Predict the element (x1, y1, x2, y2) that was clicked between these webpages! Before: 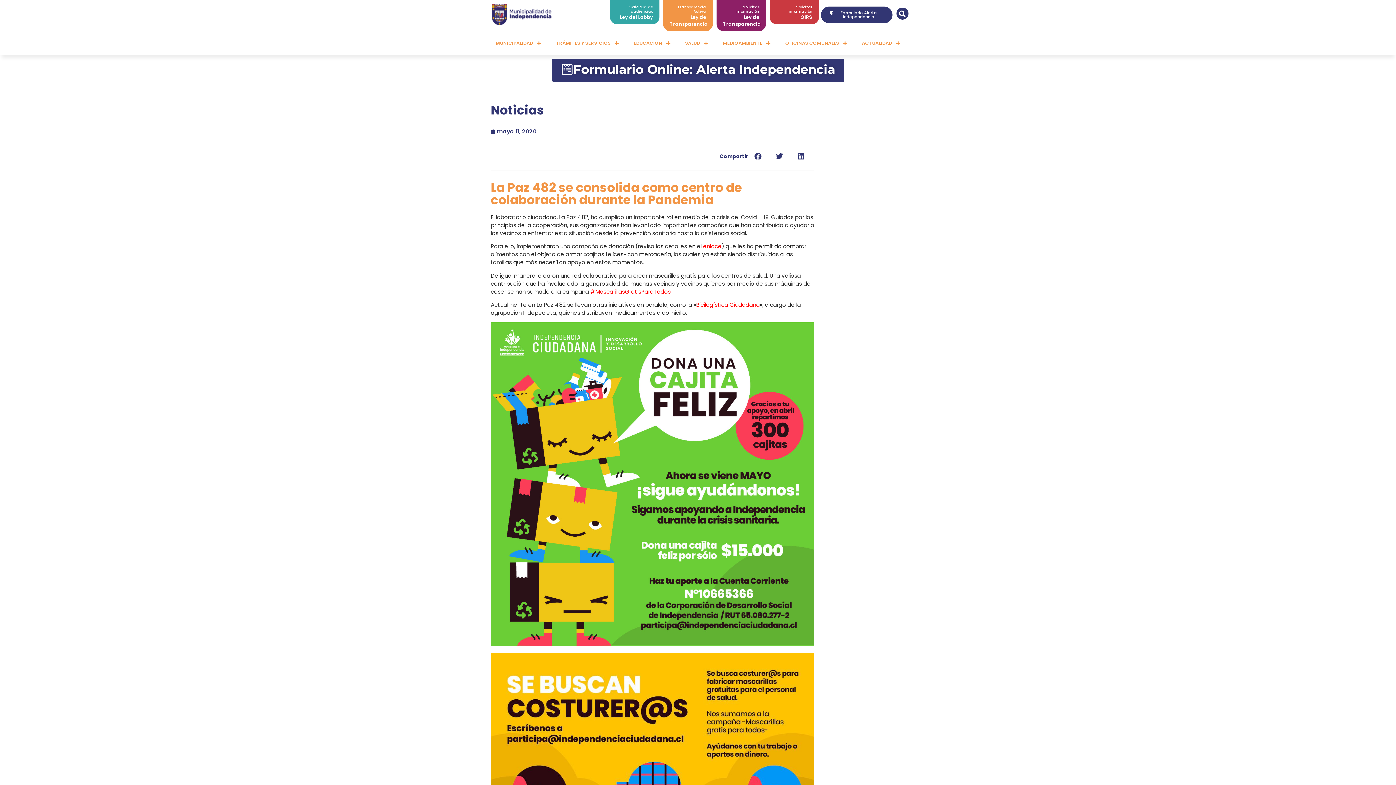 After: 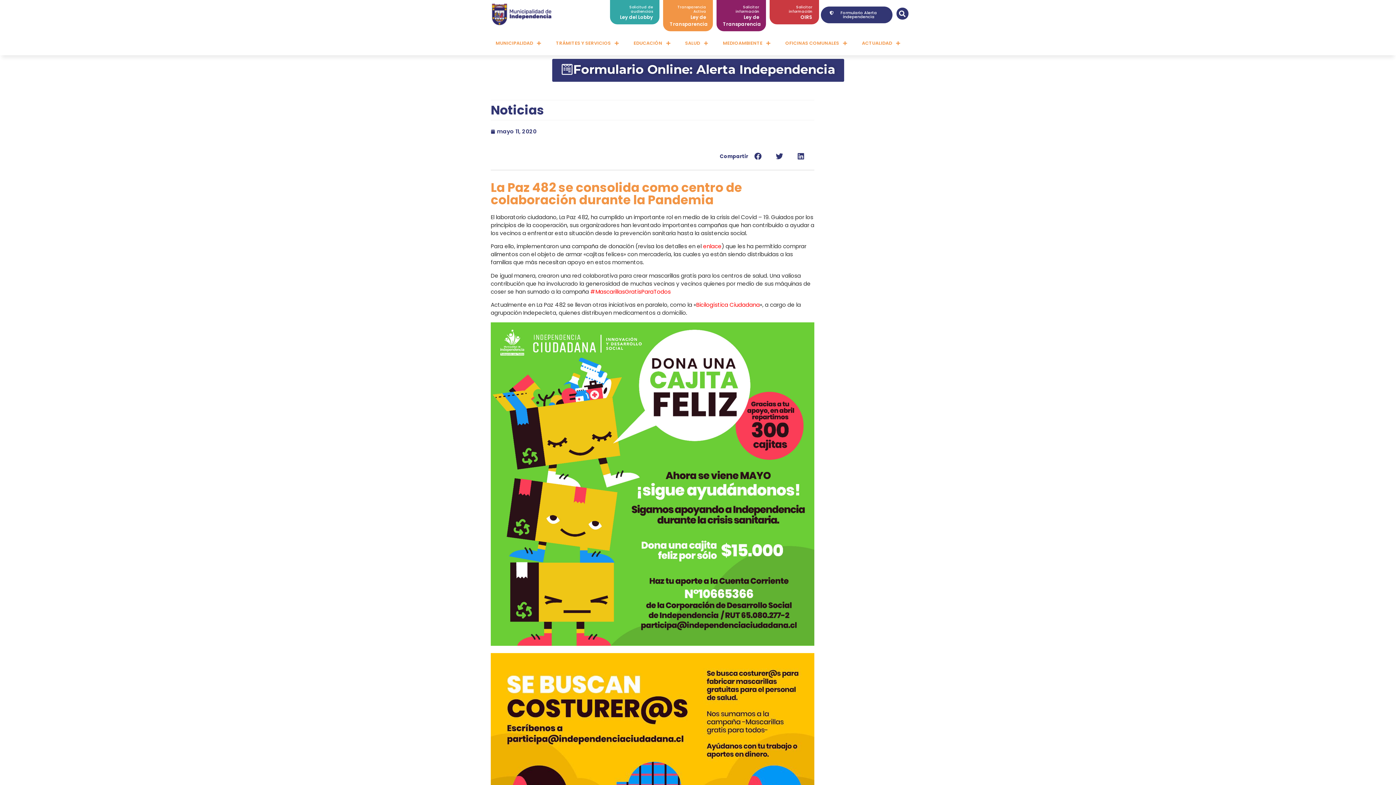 Action: label: Ley de Transparencia bbox: (723, 13, 761, 27)